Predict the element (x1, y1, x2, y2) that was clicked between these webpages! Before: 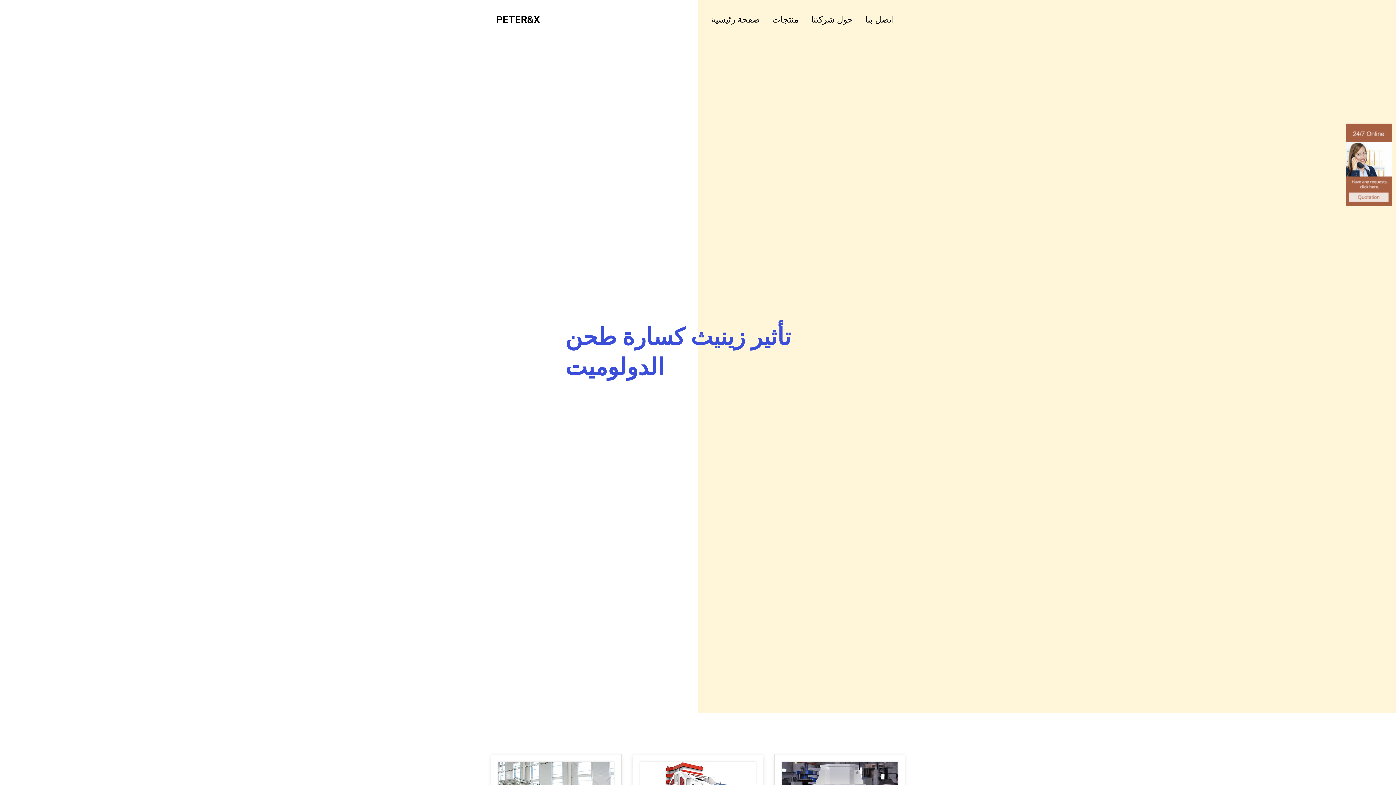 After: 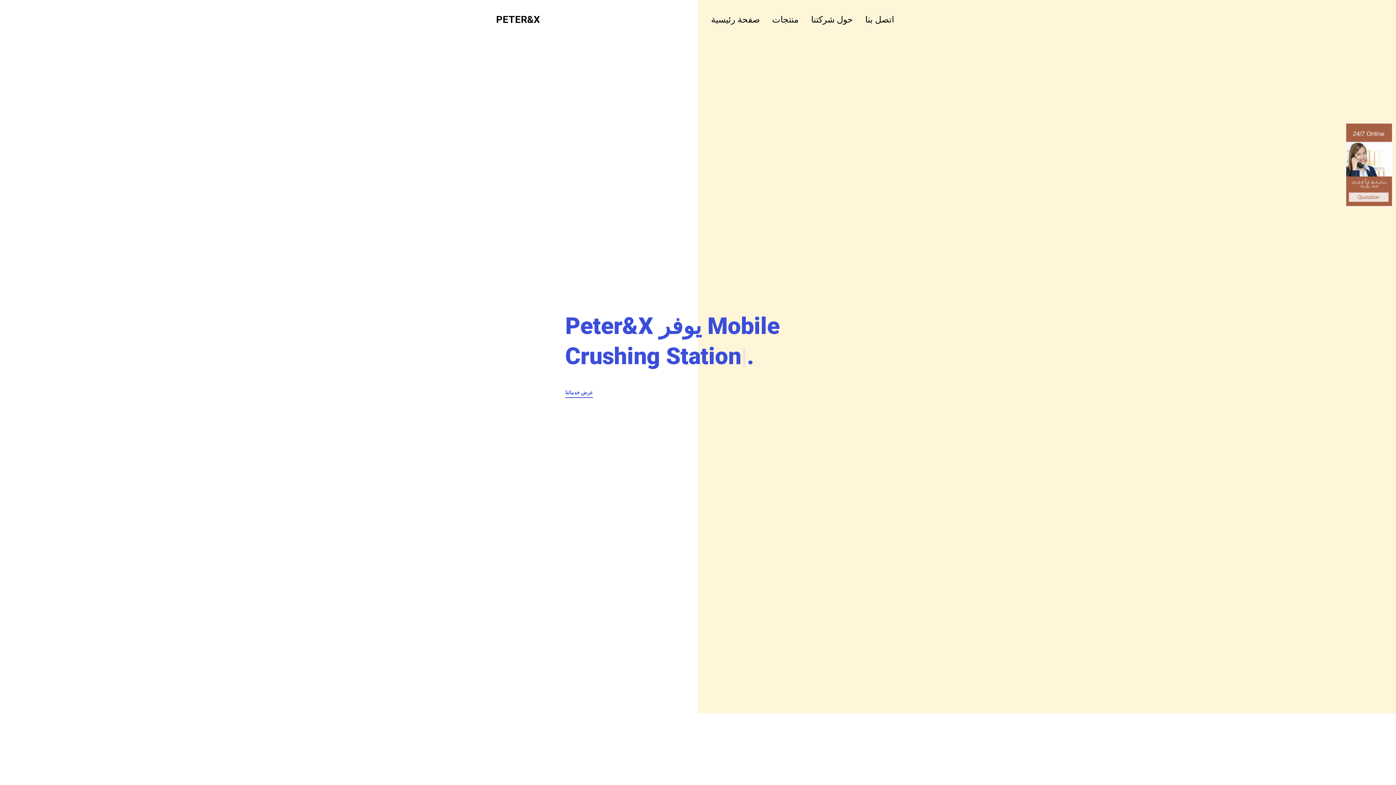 Action: bbox: (496, 13, 540, 25) label: PETER&X